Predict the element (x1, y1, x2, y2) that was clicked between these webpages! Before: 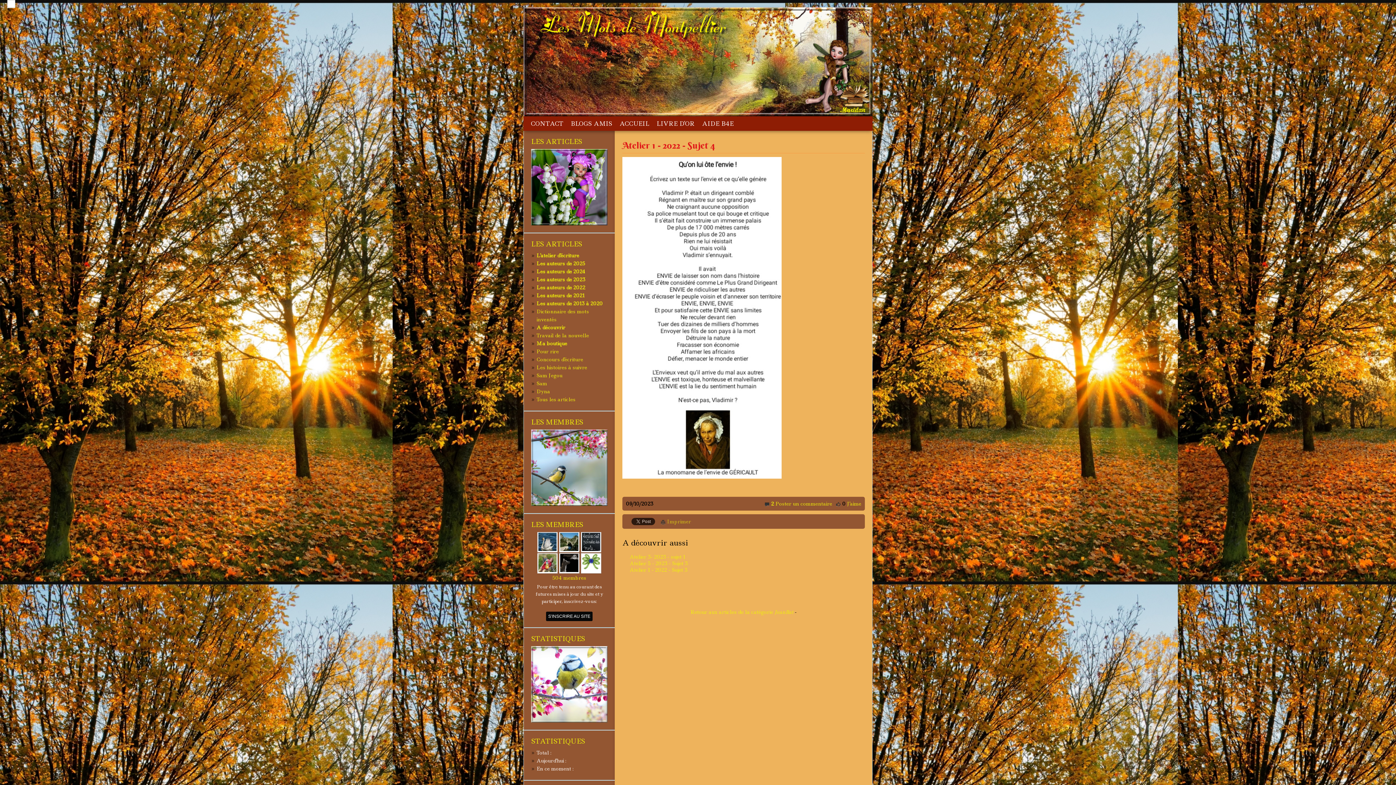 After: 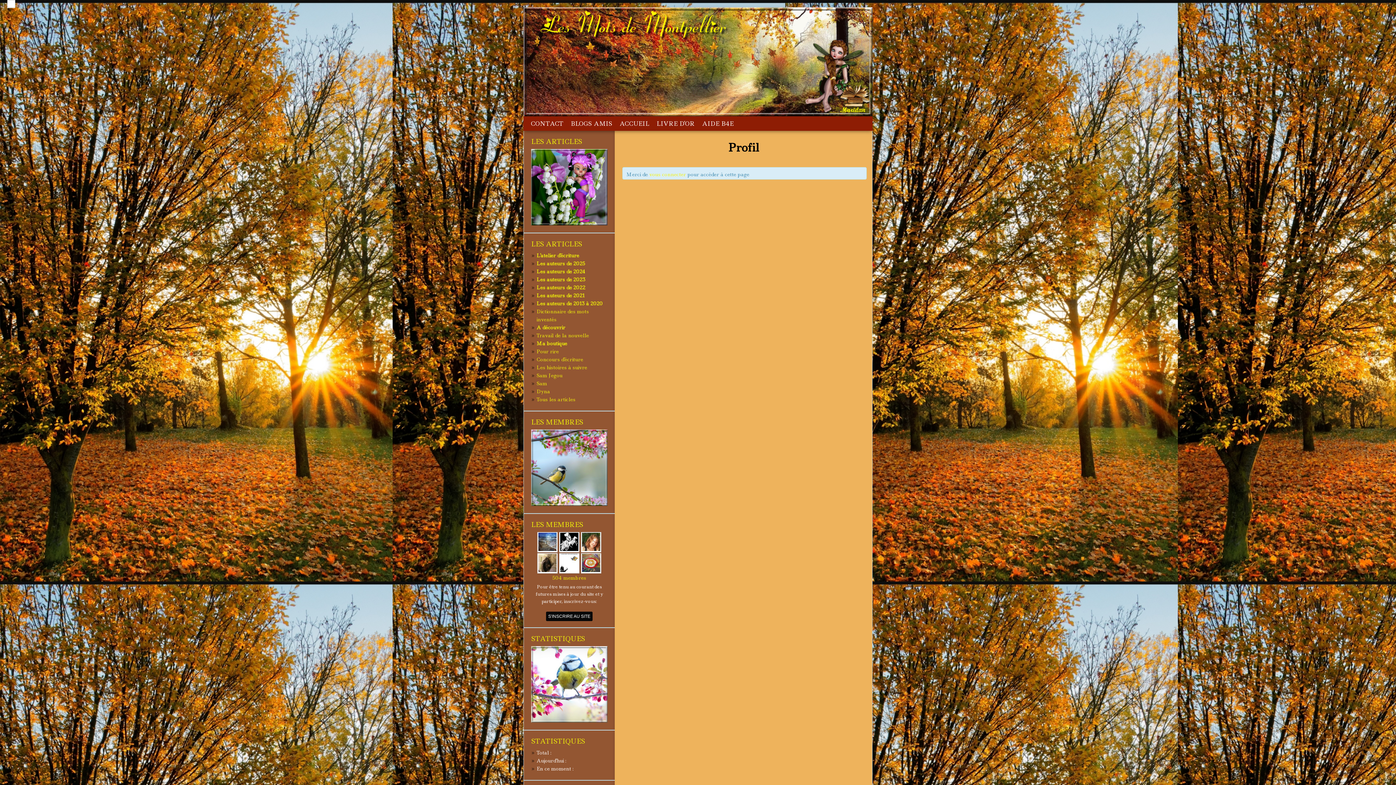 Action: label:   bbox: (559, 567, 581, 574)